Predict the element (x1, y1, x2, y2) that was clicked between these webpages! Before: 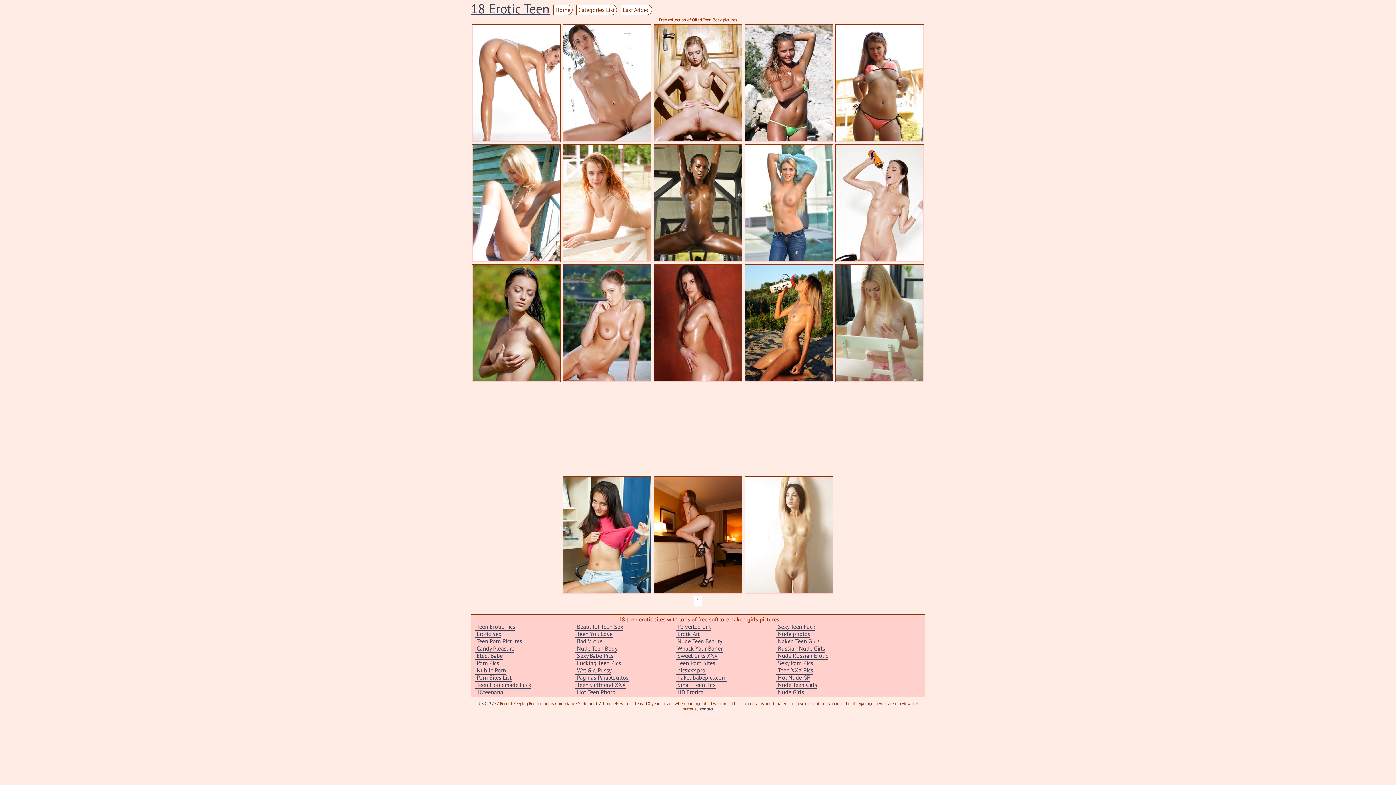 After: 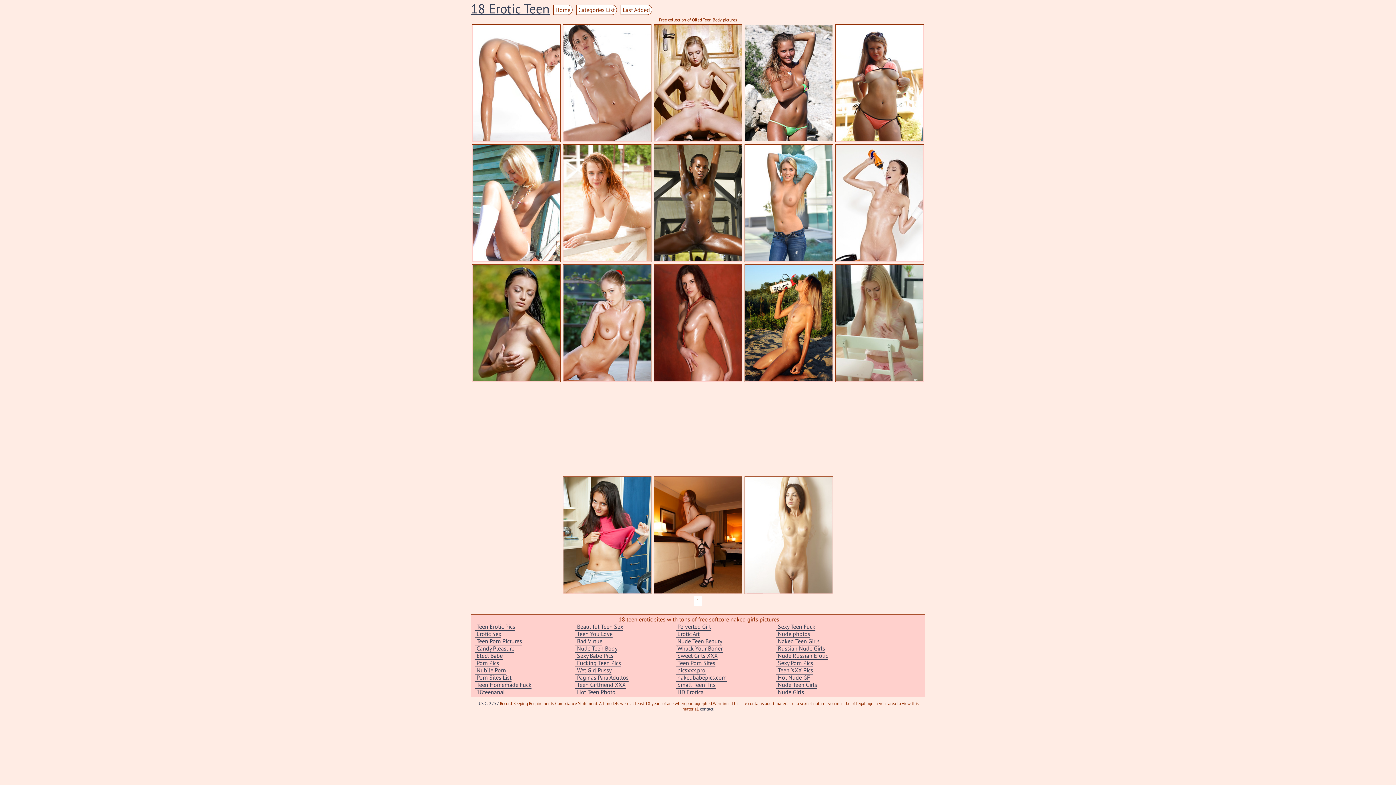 Action: bbox: (744, 24, 833, 142)